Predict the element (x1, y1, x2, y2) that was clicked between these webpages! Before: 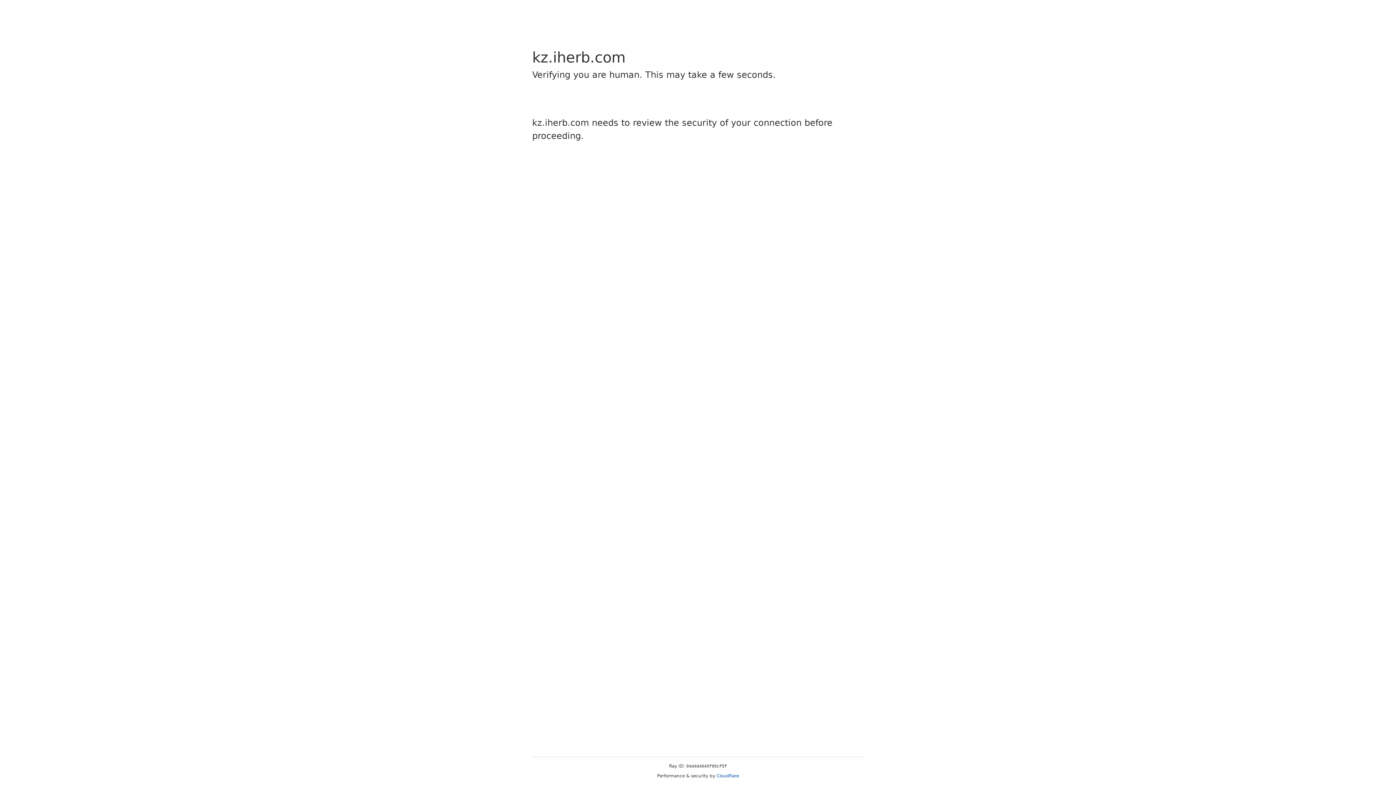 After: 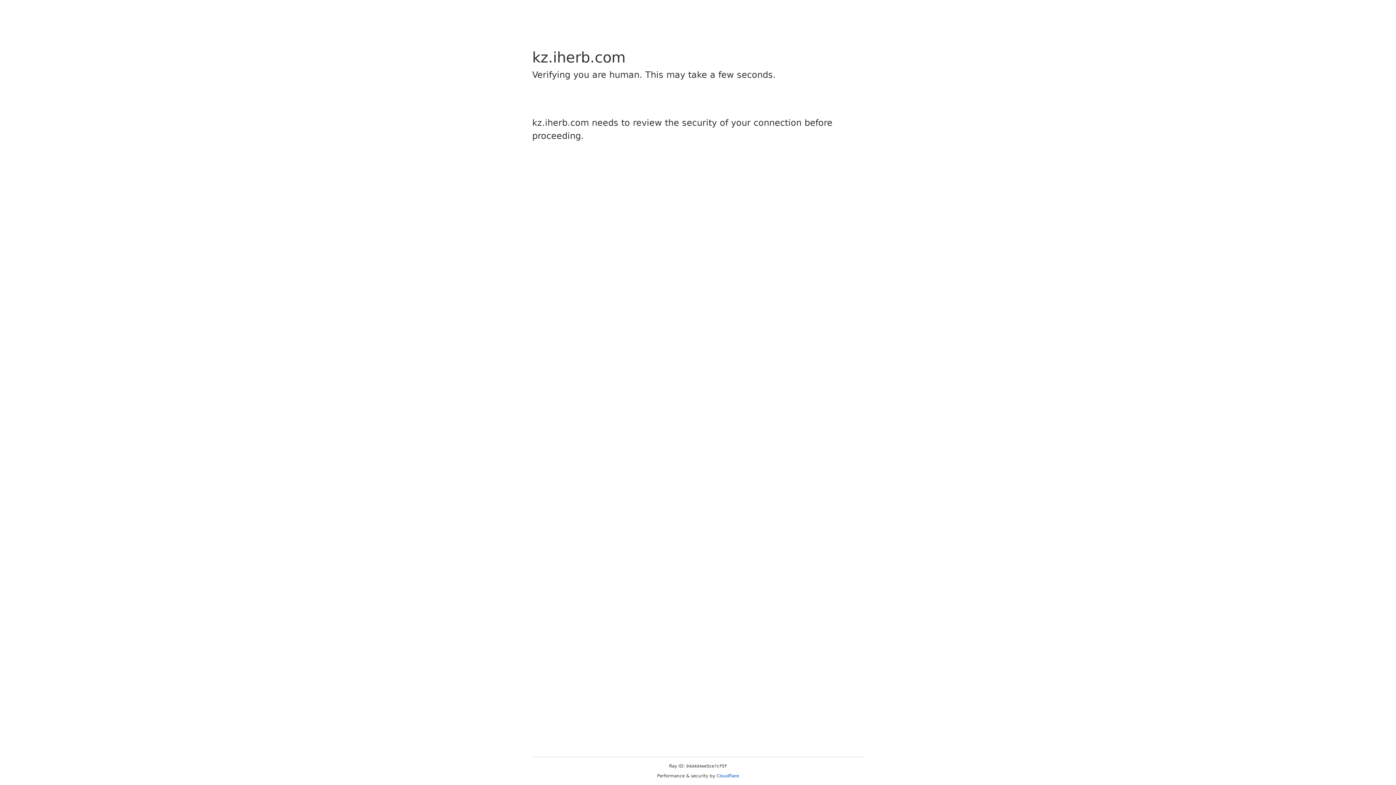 Action: bbox: (716, 773, 739, 778) label: Cloudflare